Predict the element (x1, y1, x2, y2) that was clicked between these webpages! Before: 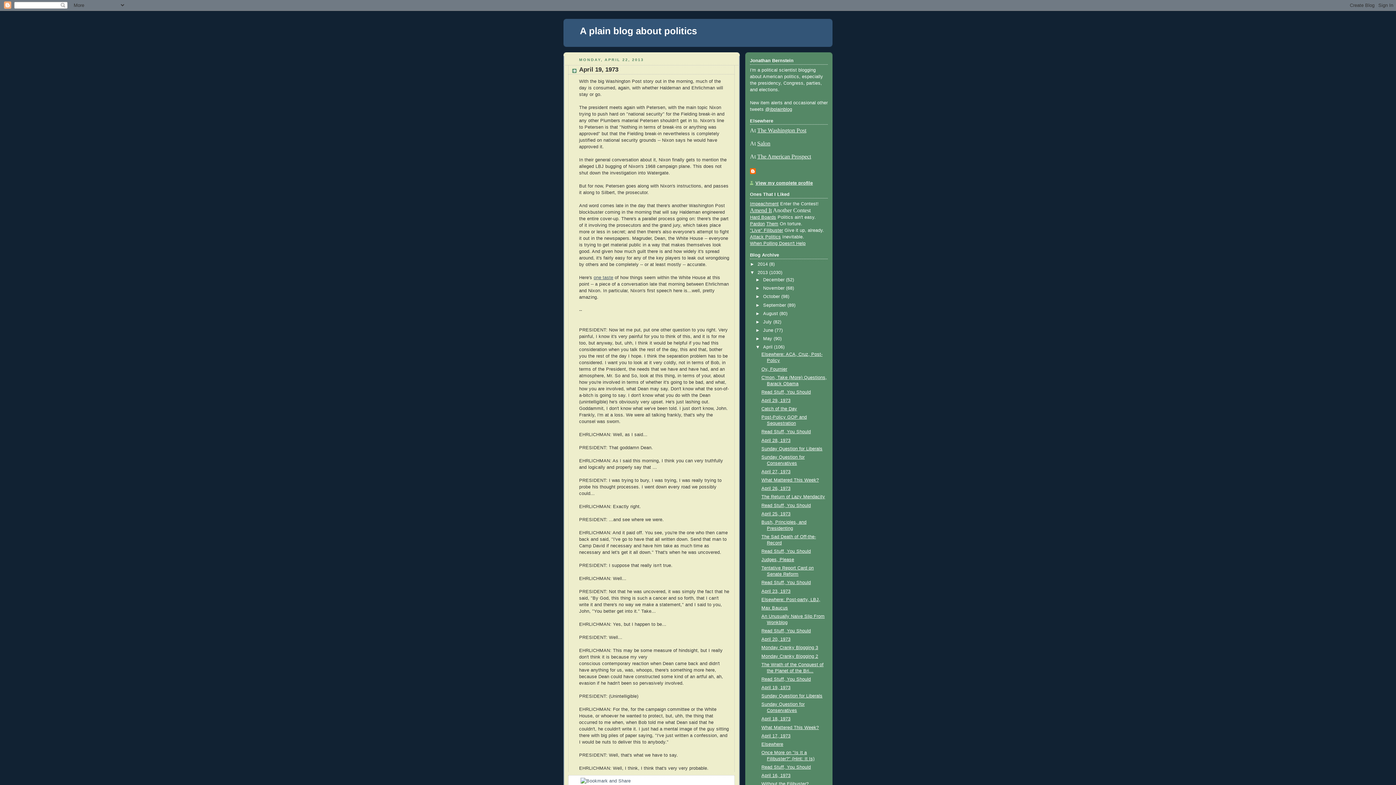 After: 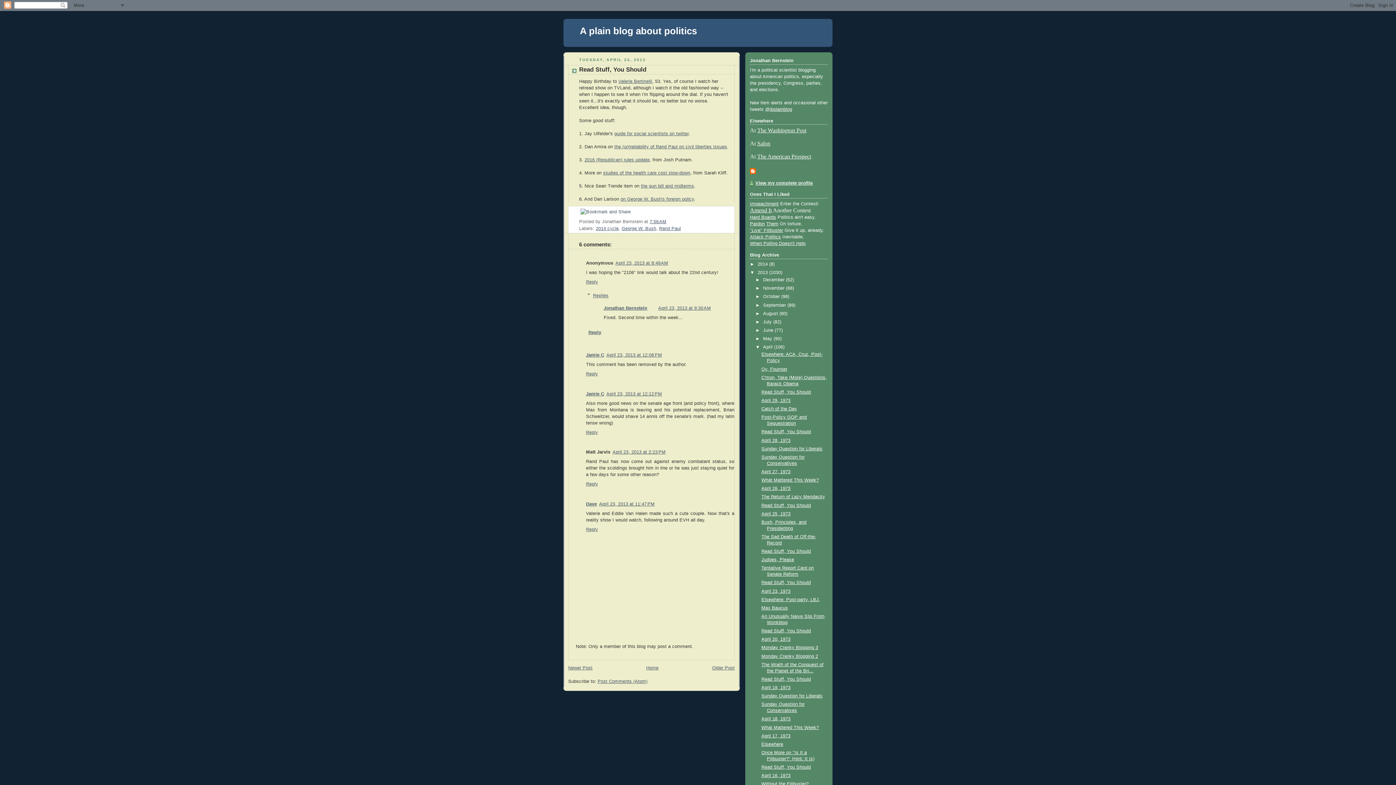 Action: bbox: (761, 628, 811, 633) label: Read Stuff, You Should